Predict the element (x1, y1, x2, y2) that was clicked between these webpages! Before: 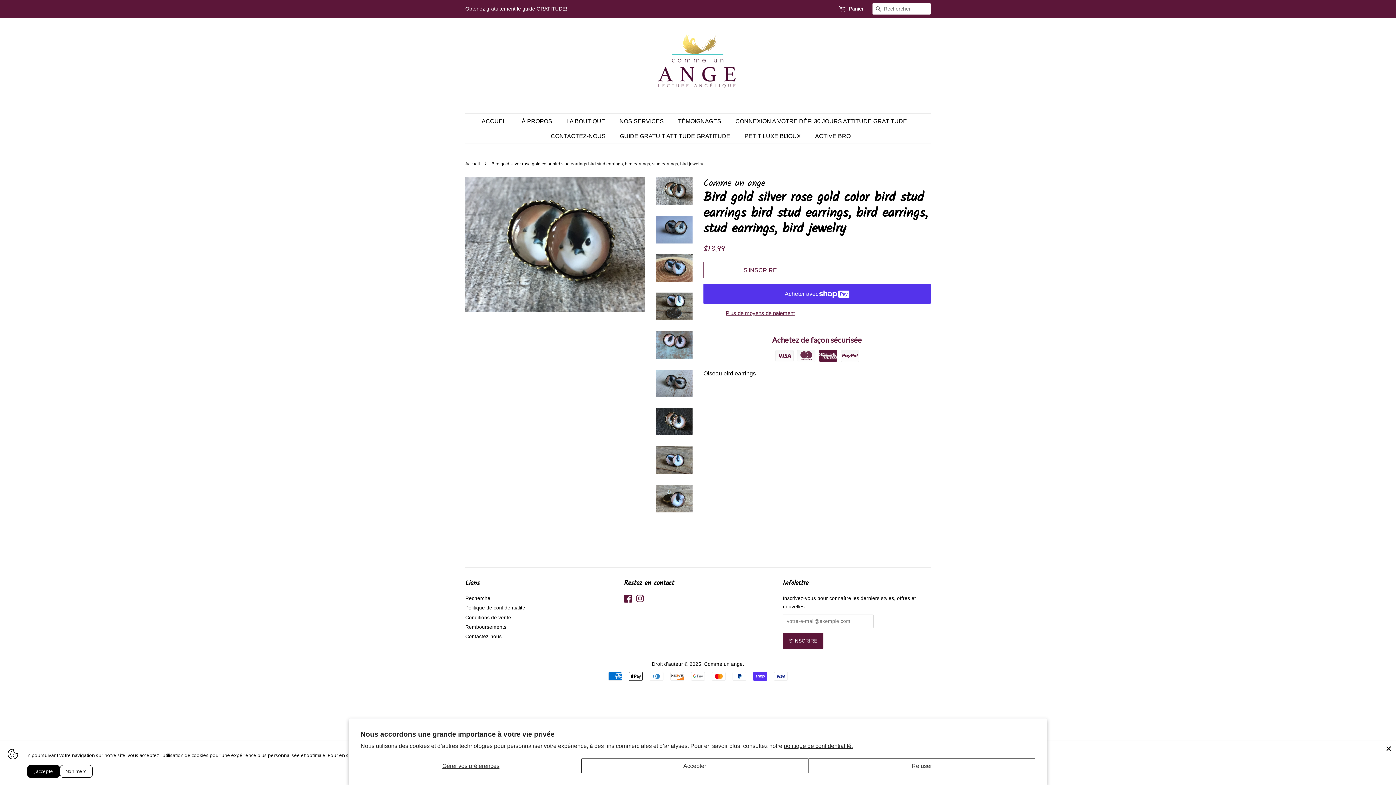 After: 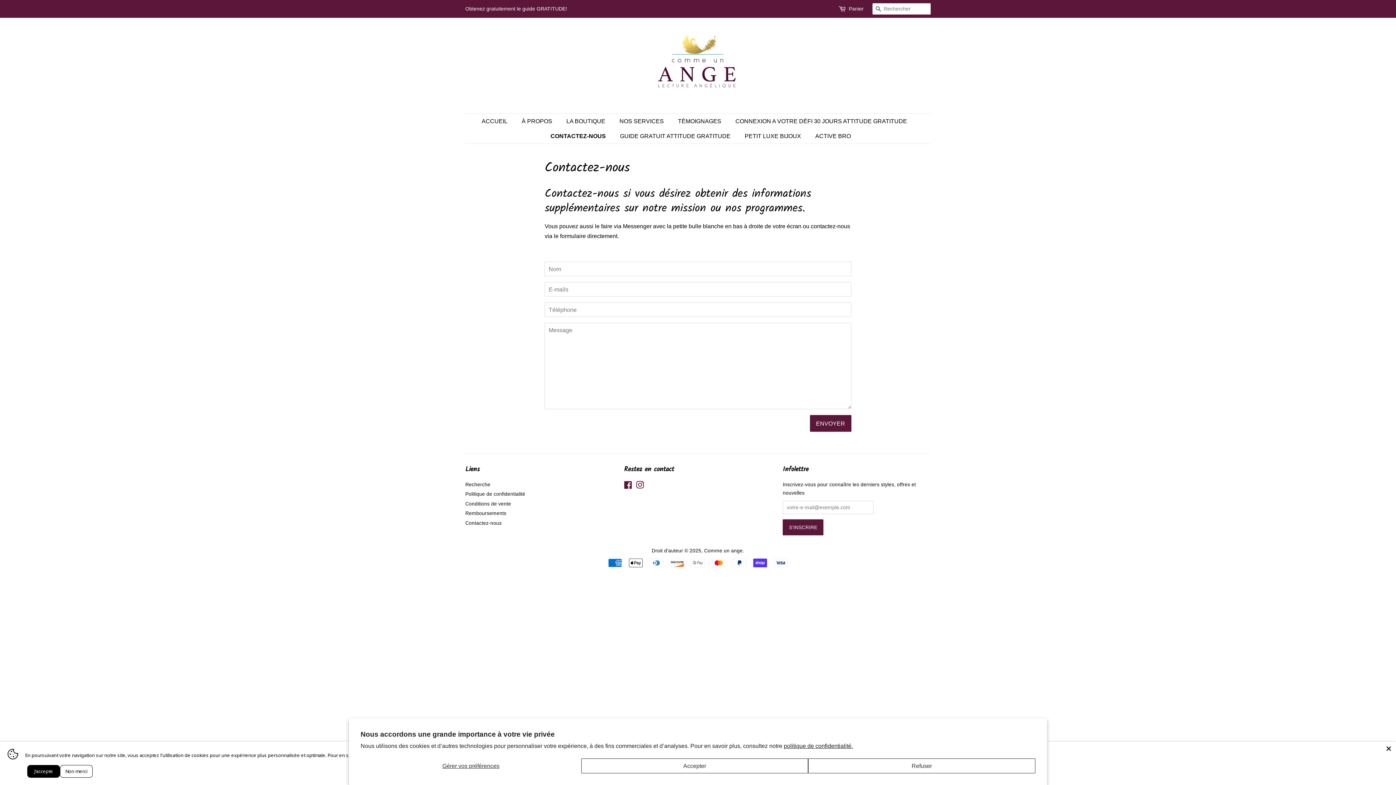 Action: bbox: (465, 633, 501, 639) label: Contactez-nous